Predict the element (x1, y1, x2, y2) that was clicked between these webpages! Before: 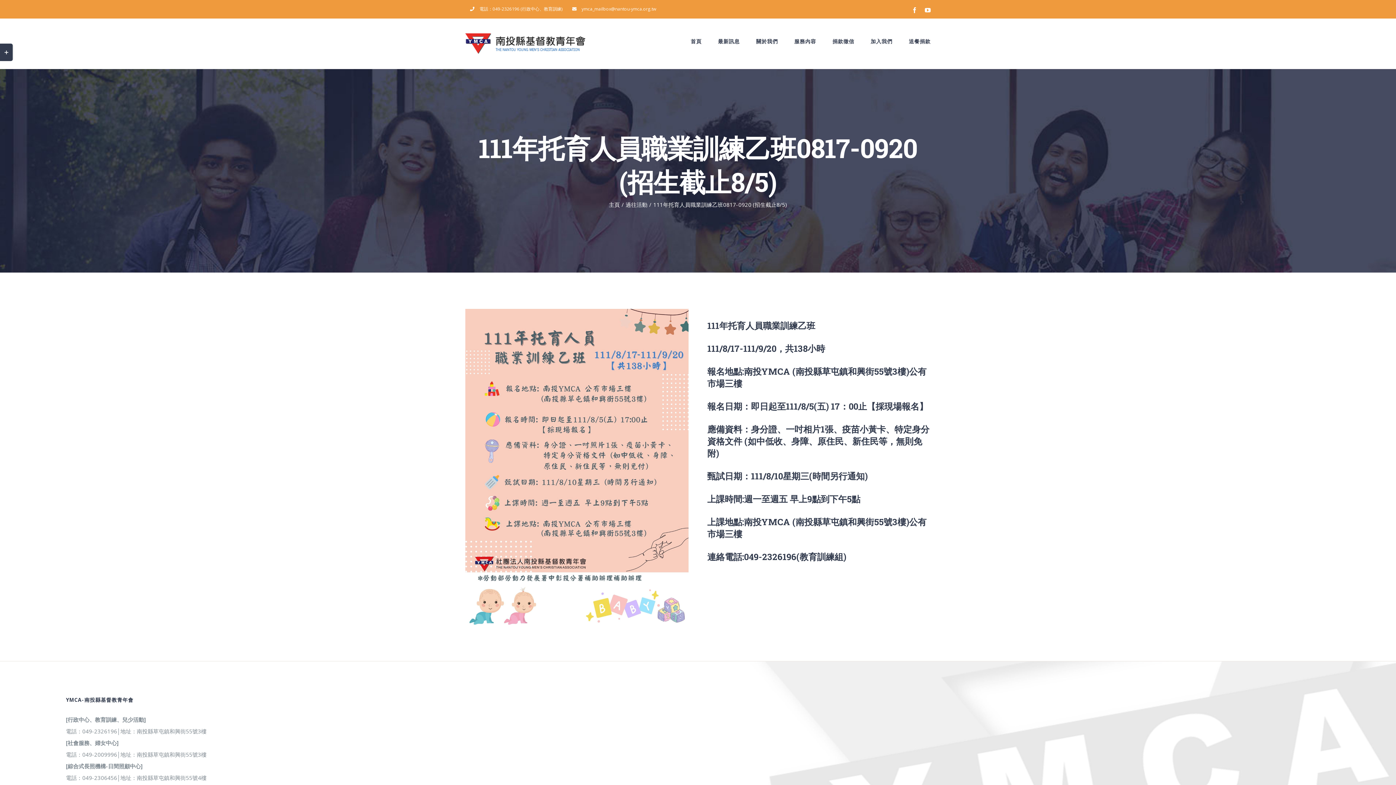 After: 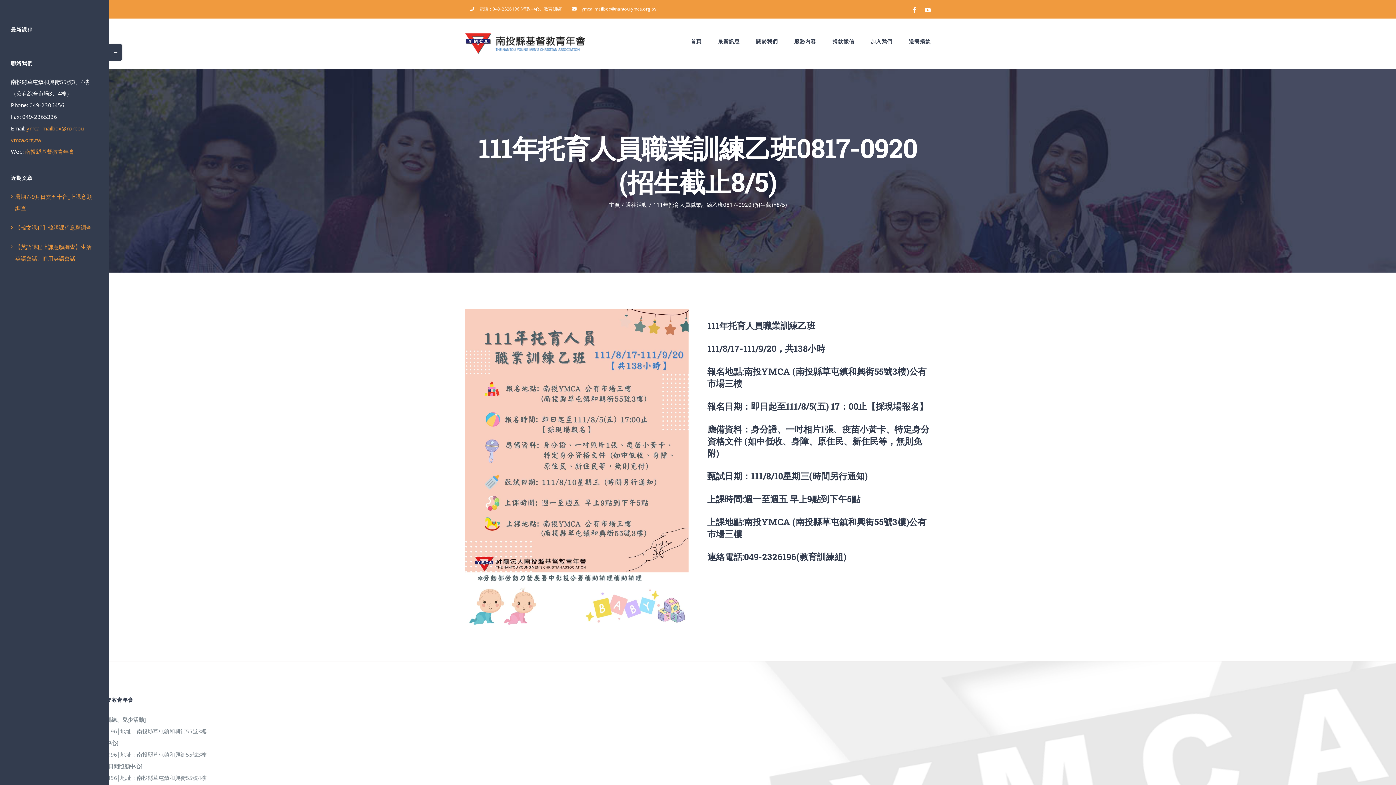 Action: label: Toggle Sliding Bar Area bbox: (0, 43, 12, 61)